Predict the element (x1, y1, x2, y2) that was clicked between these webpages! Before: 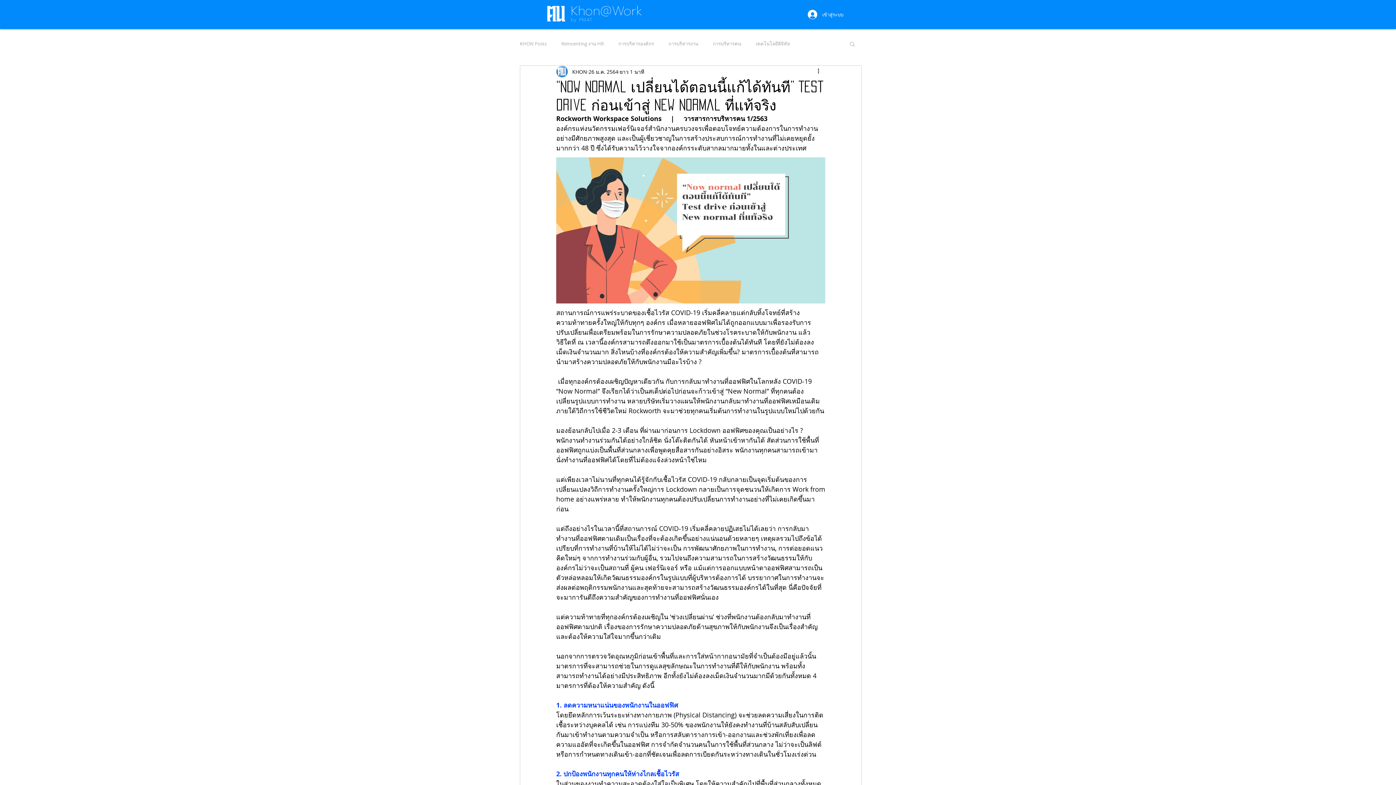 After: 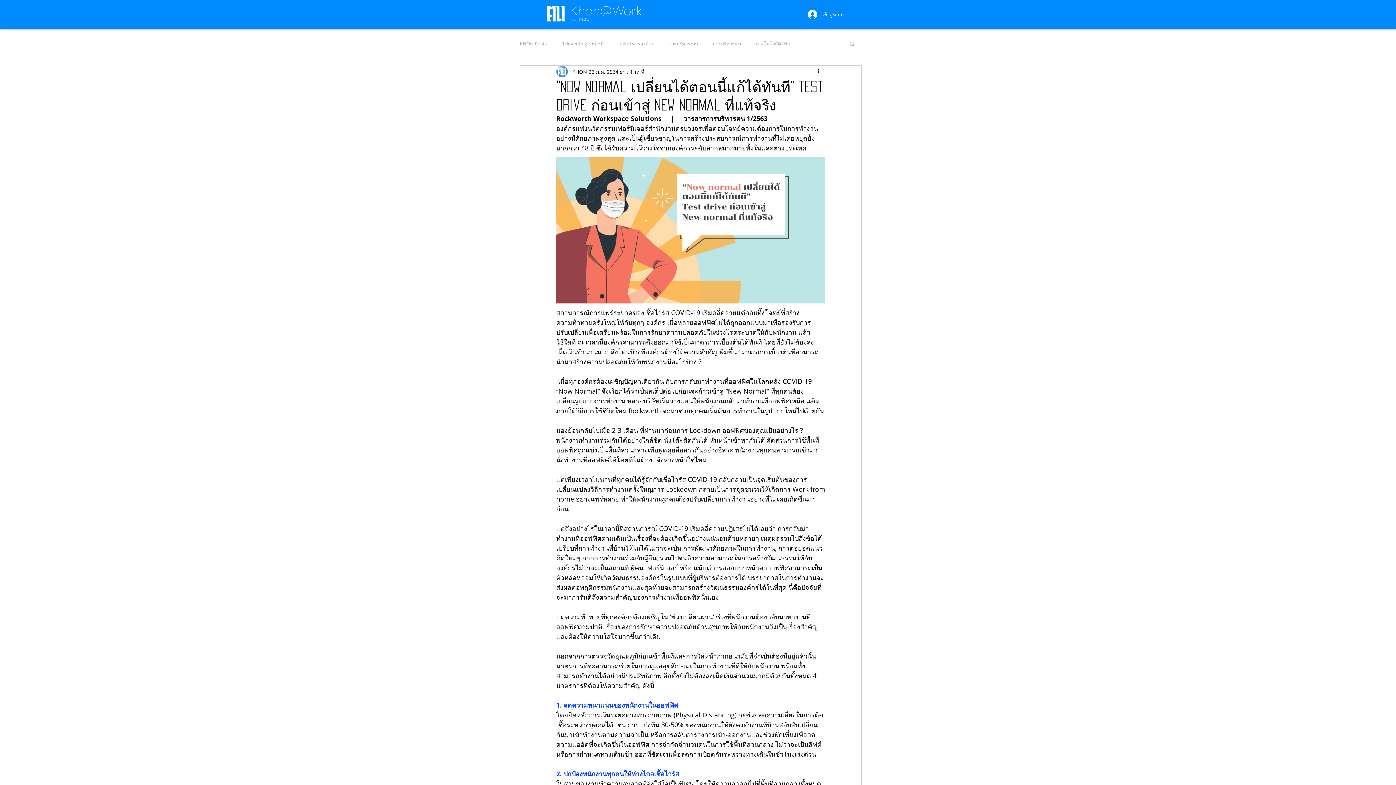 Action: label: ค้นหา bbox: (849, 40, 856, 46)